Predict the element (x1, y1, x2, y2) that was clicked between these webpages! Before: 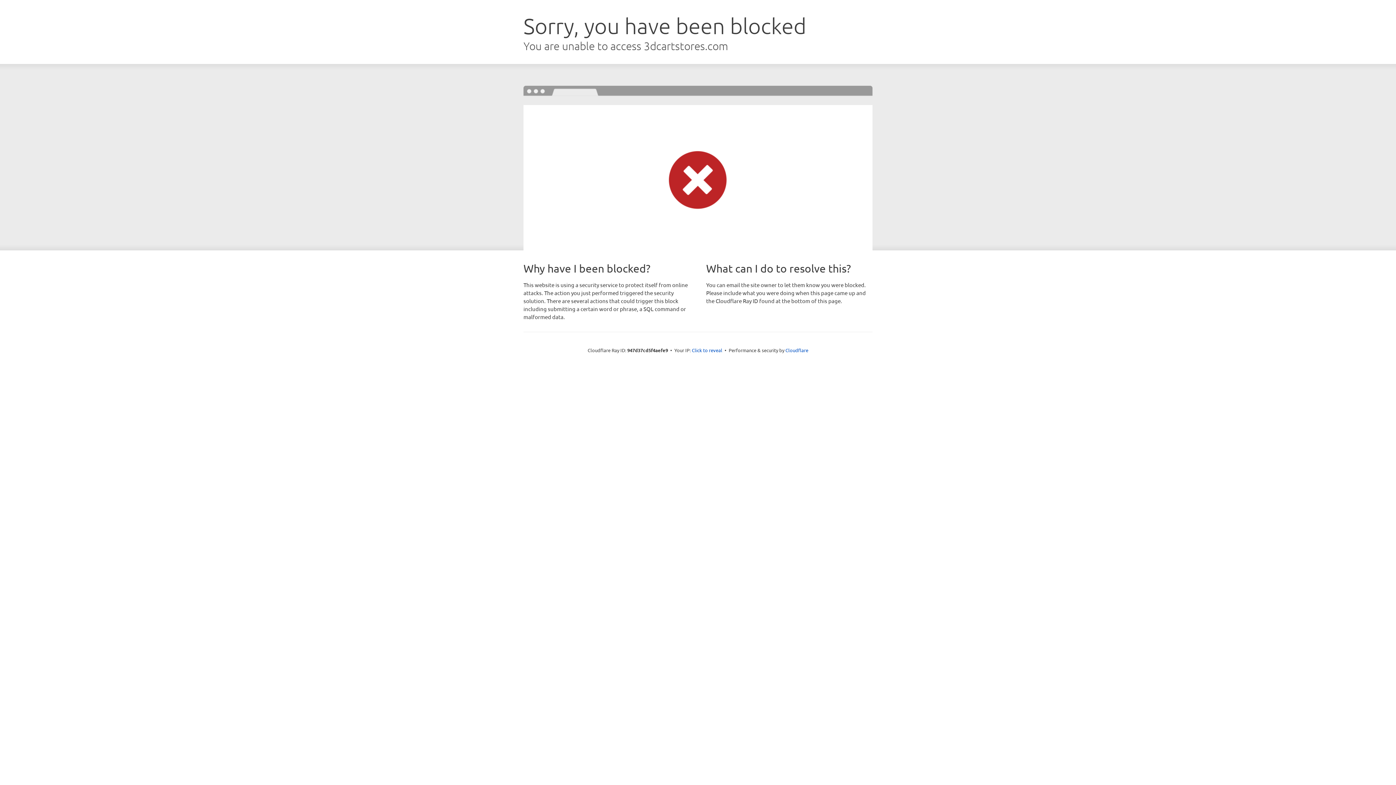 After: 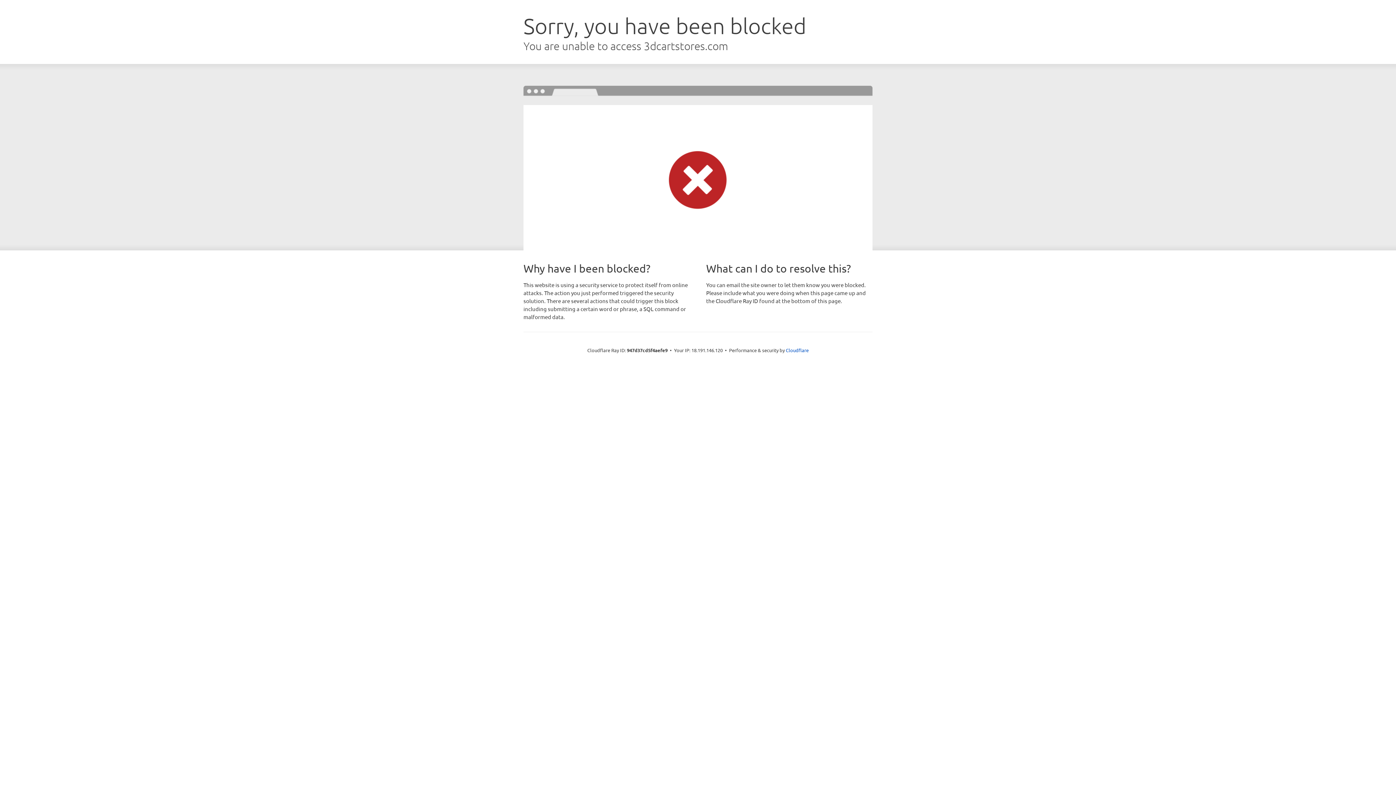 Action: label: Click to reveal bbox: (692, 346, 722, 353)